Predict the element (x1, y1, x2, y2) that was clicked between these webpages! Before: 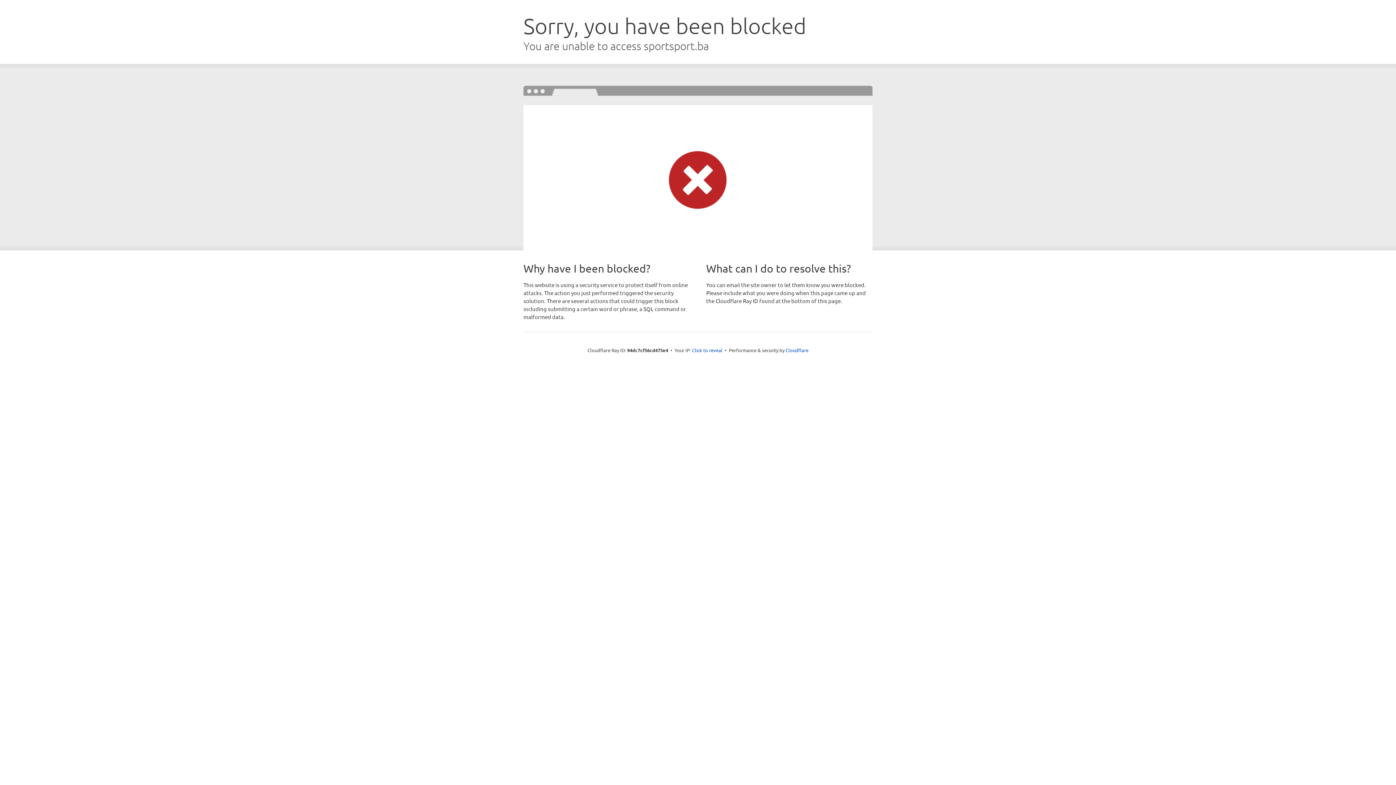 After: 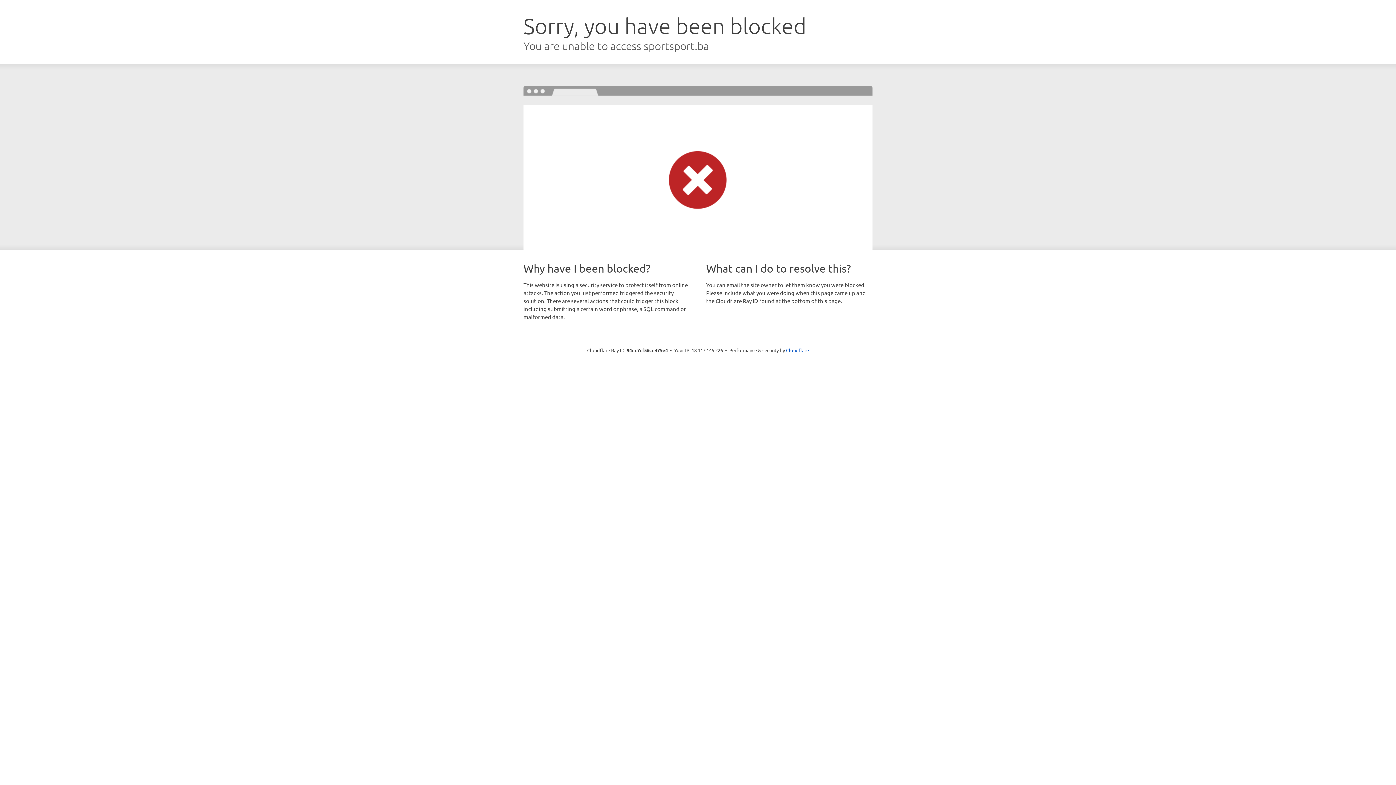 Action: bbox: (692, 346, 722, 353) label: Click to reveal